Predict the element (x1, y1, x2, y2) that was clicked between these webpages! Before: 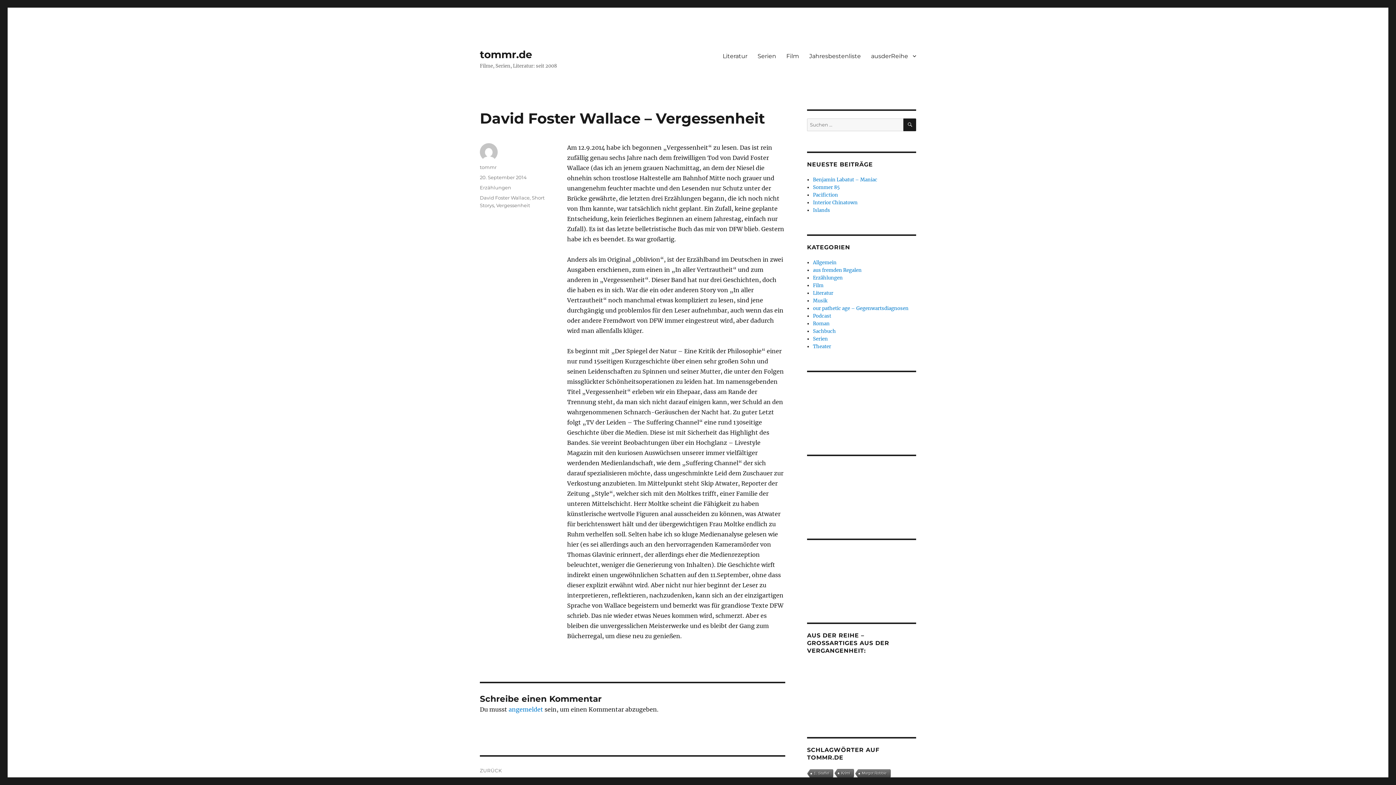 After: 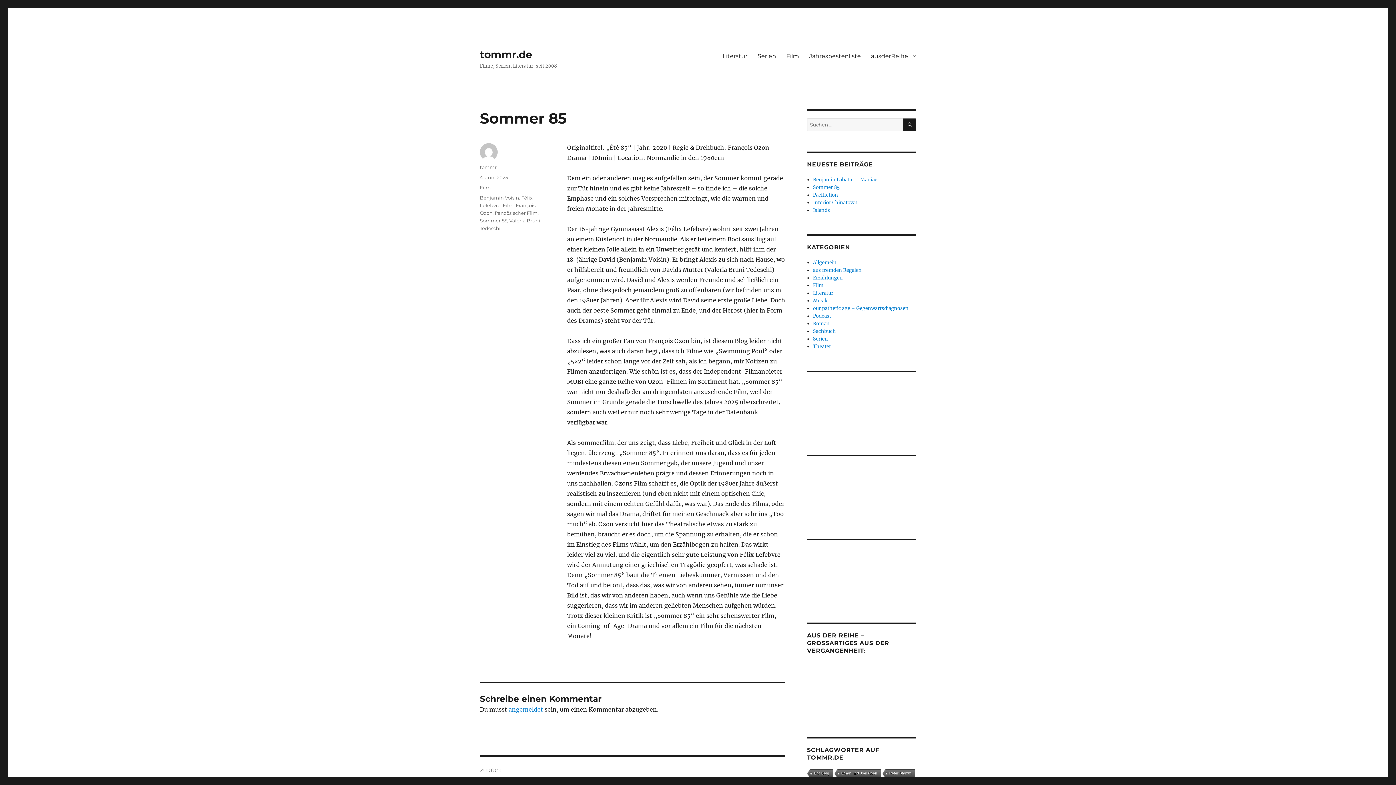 Action: bbox: (813, 184, 840, 190) label: Sommer 85